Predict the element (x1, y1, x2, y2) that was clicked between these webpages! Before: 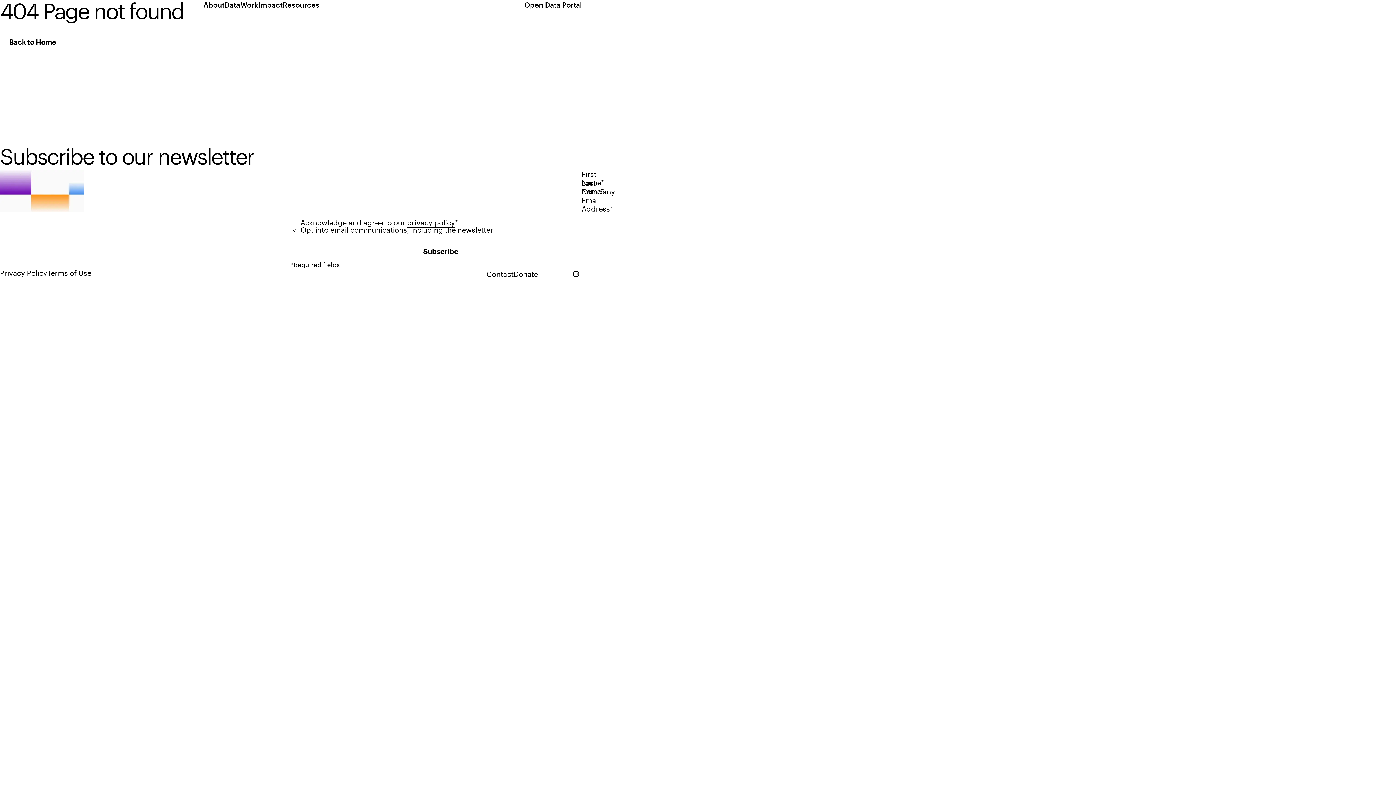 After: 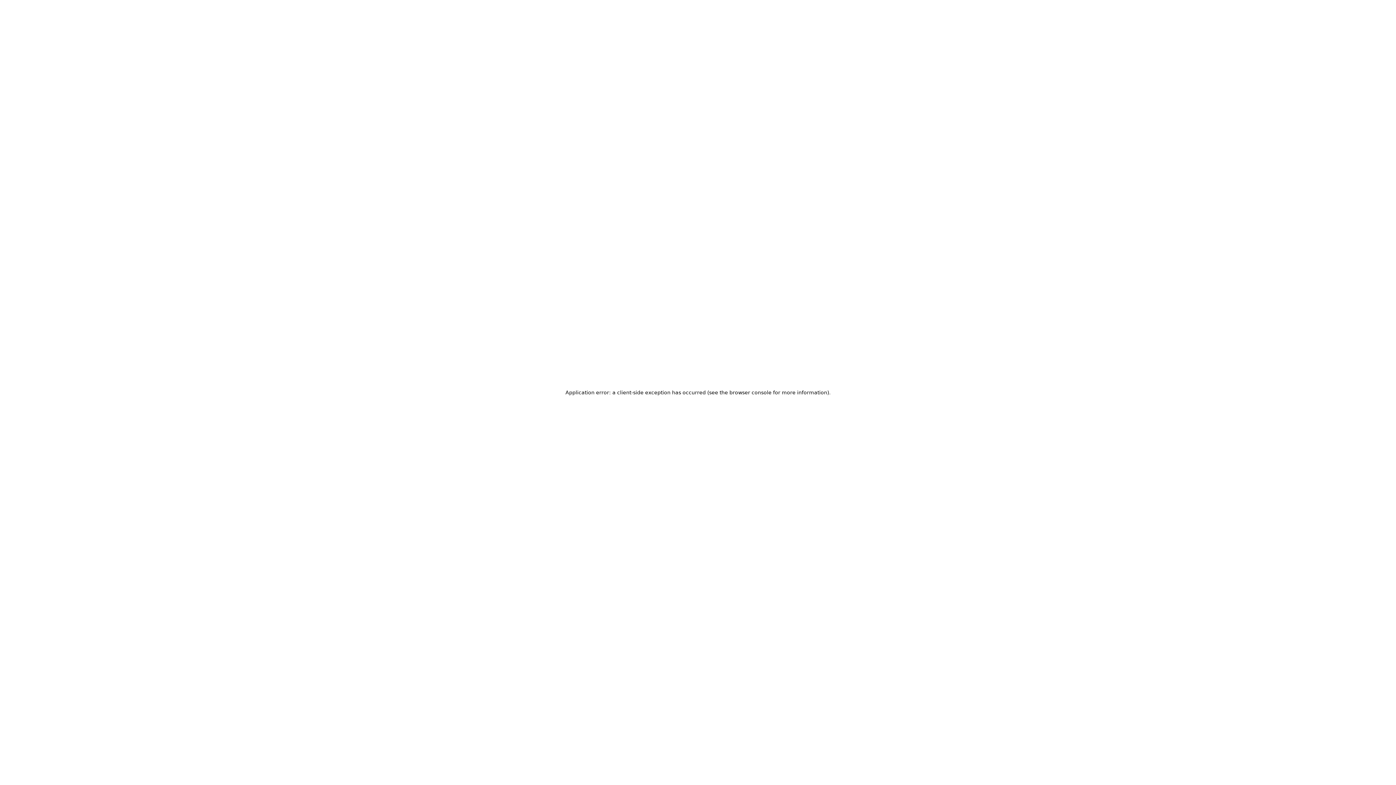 Action: label: Resources bbox: (282, 0, 319, 8)